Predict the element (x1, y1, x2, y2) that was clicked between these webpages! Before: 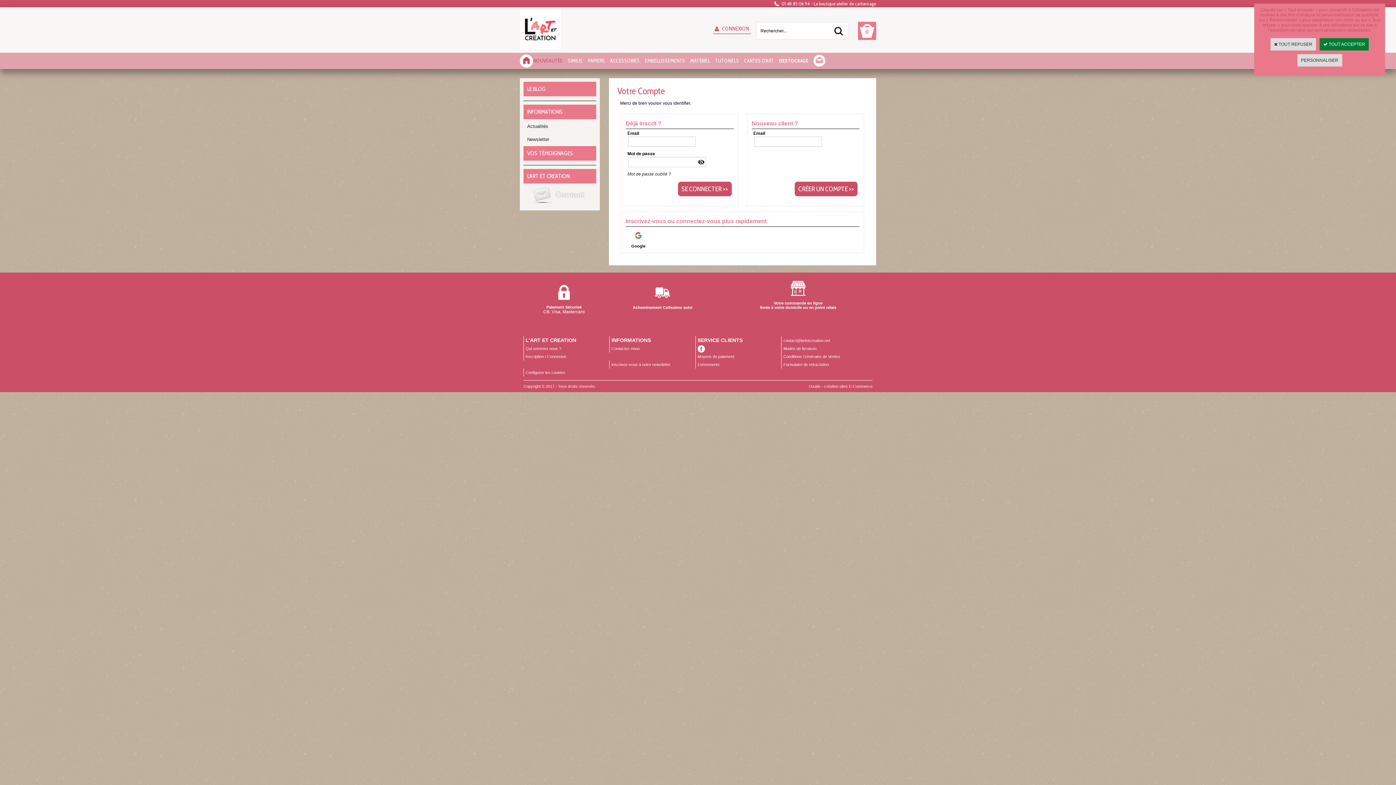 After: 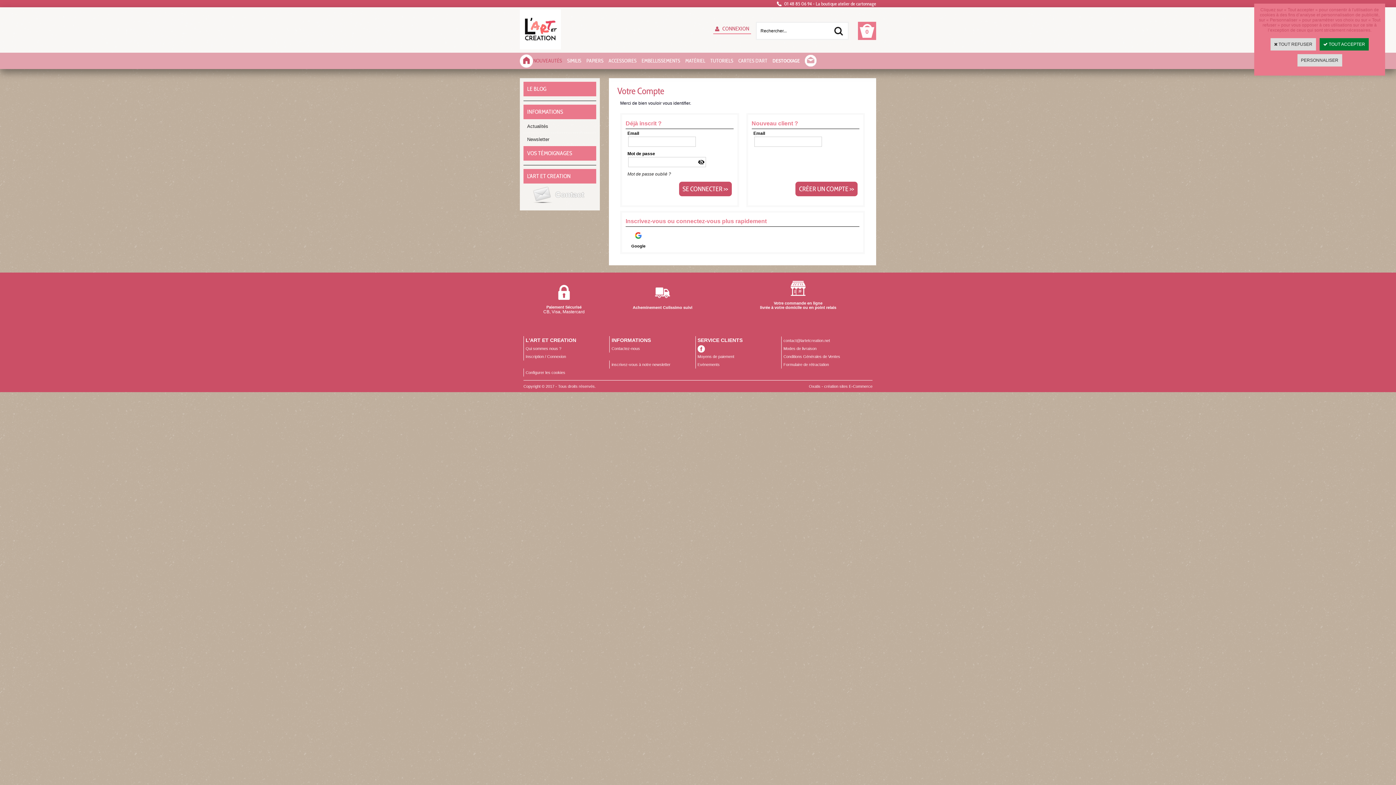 Action: bbox: (713, 24, 751, 34) label: CONNEXION